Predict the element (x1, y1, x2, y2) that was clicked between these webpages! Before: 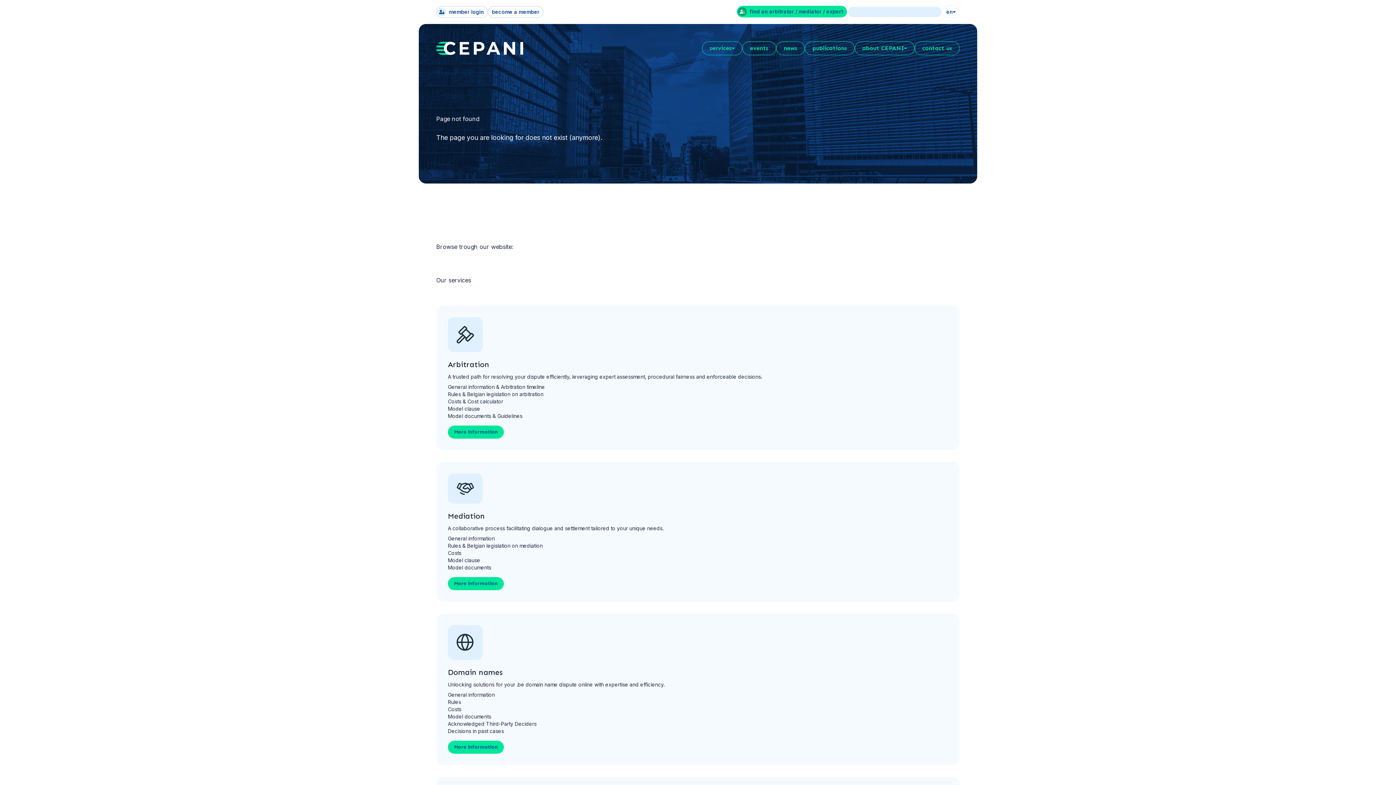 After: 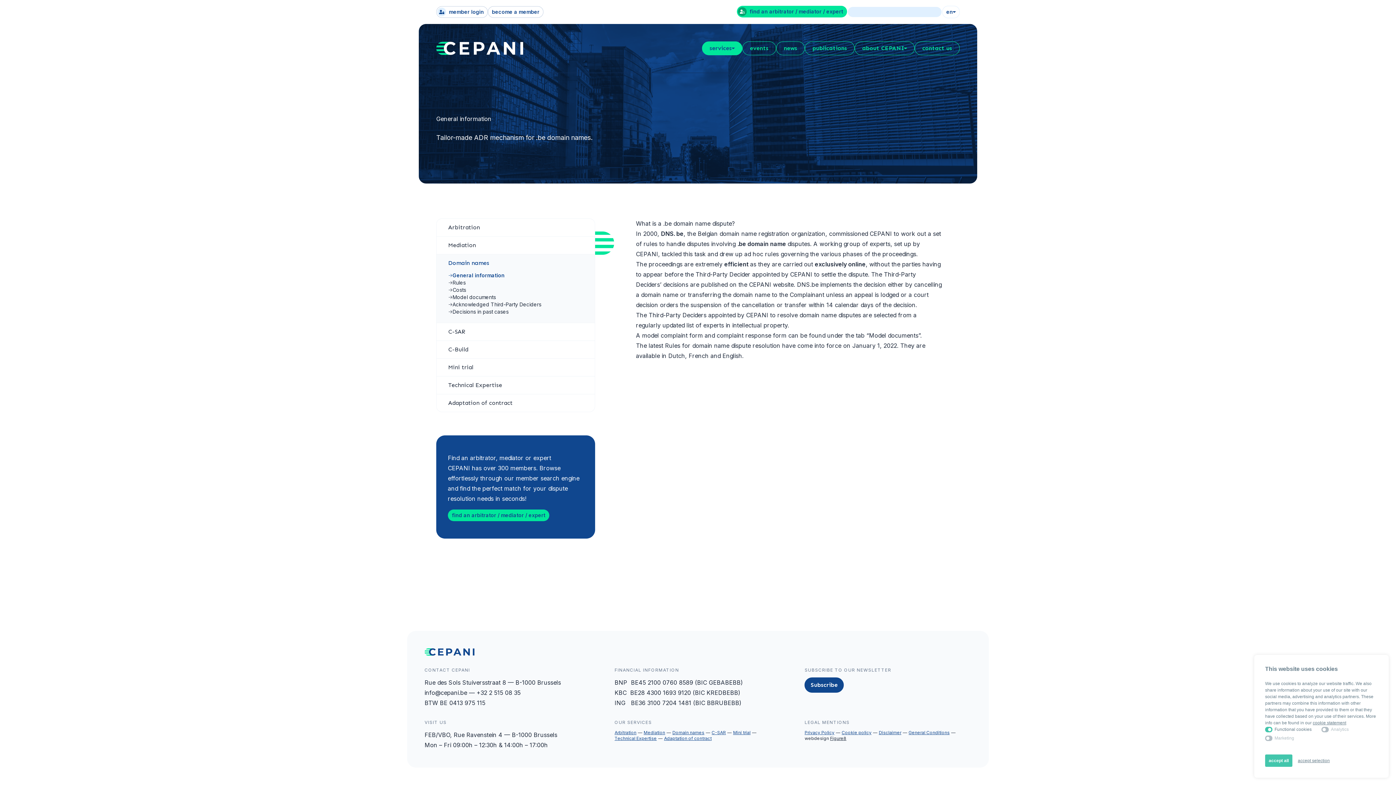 Action: bbox: (448, 691, 536, 698) label: General information